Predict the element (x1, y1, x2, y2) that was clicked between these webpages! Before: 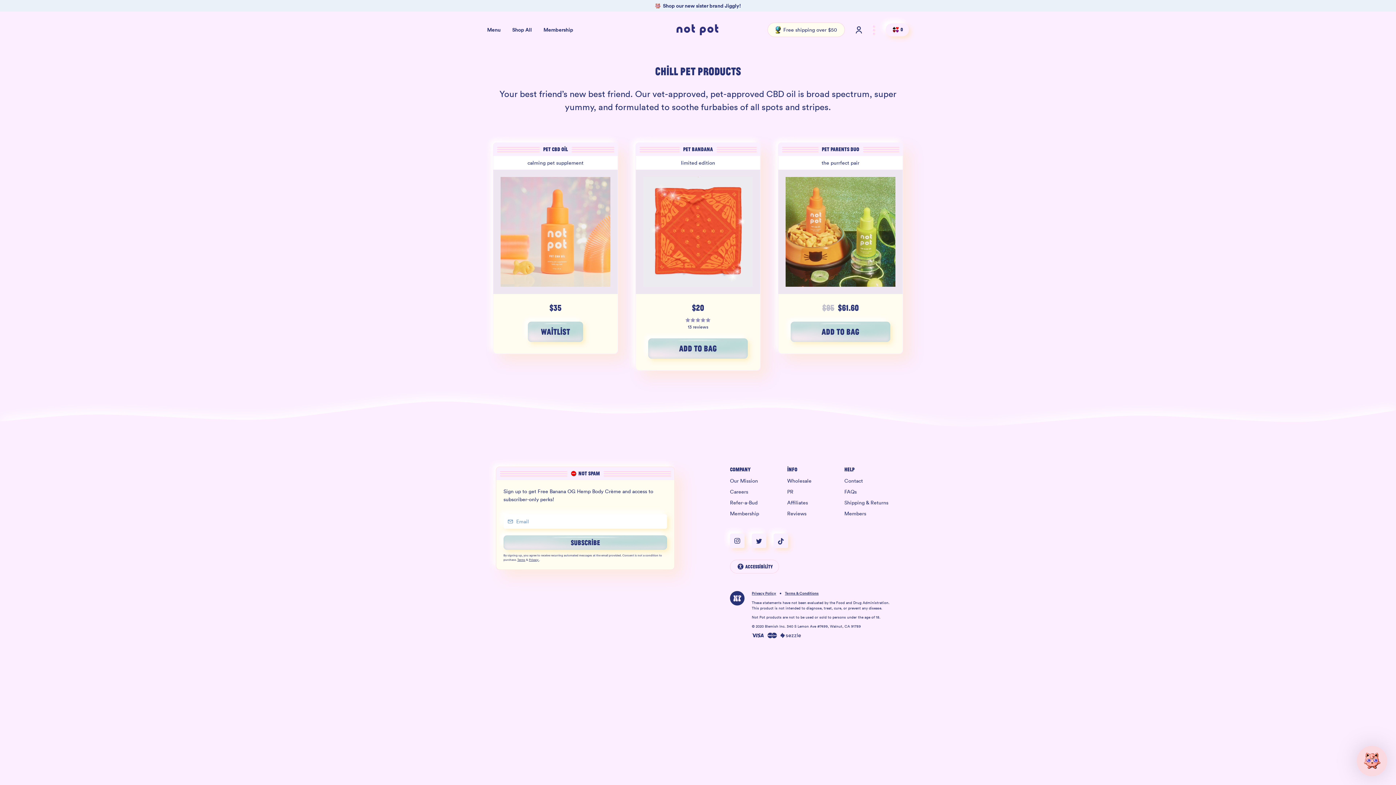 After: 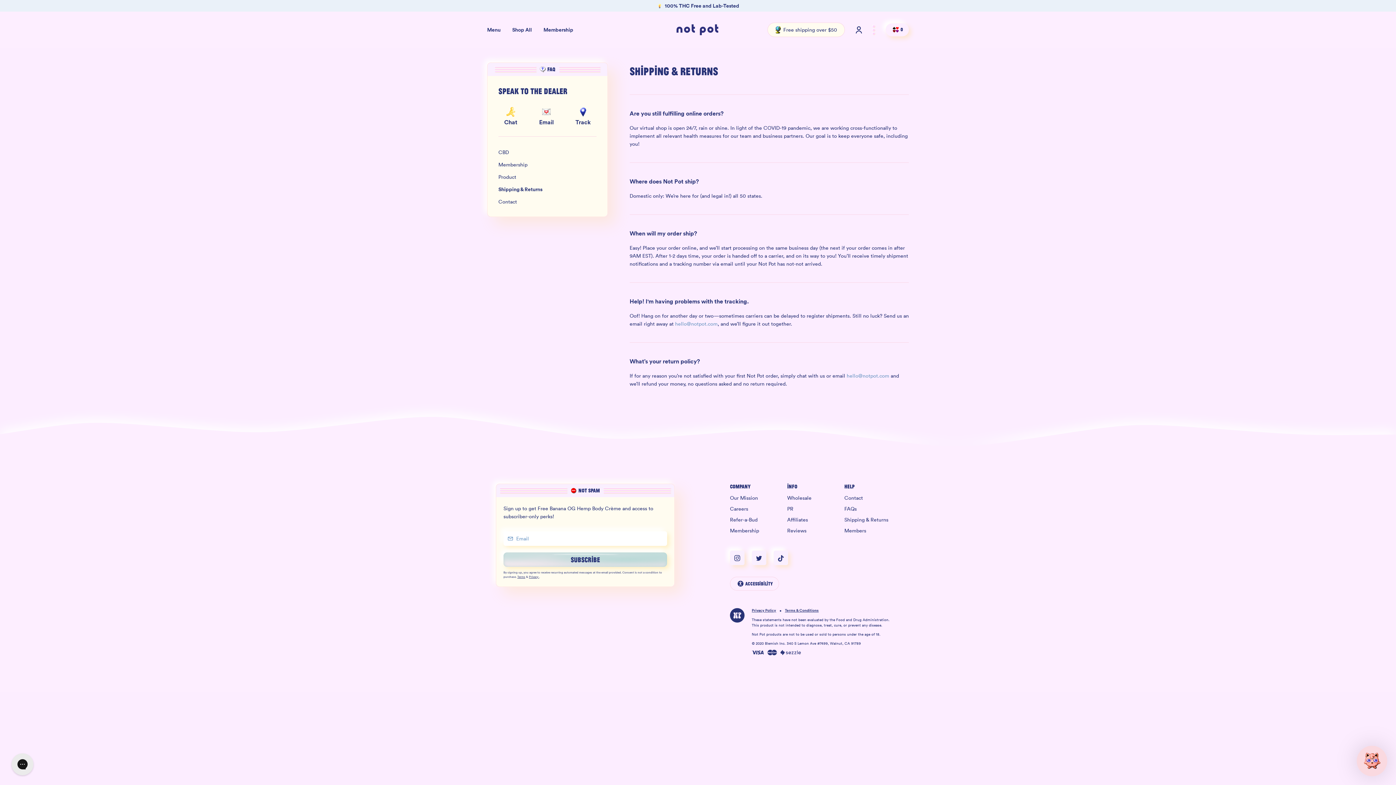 Action: label: Shipping & Returns bbox: (844, 500, 895, 505)